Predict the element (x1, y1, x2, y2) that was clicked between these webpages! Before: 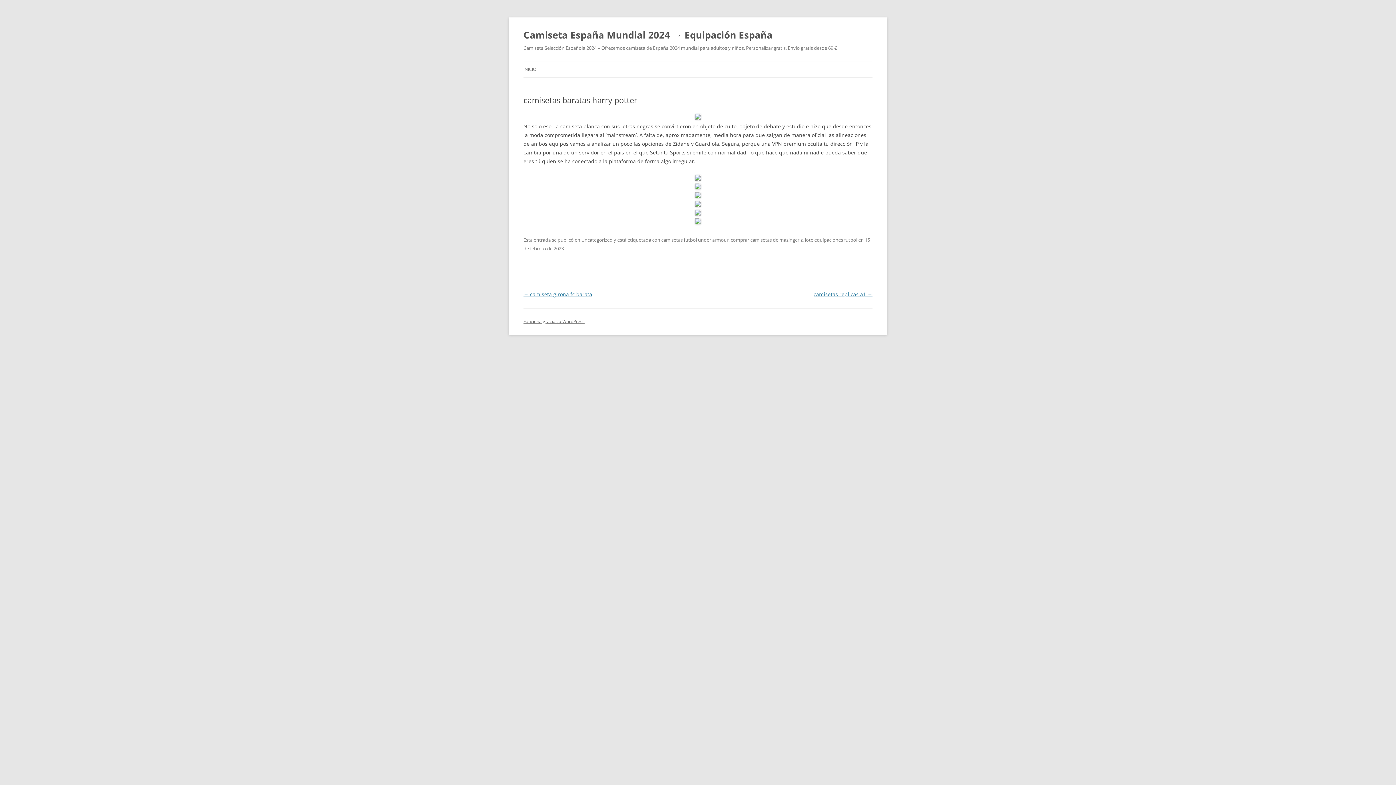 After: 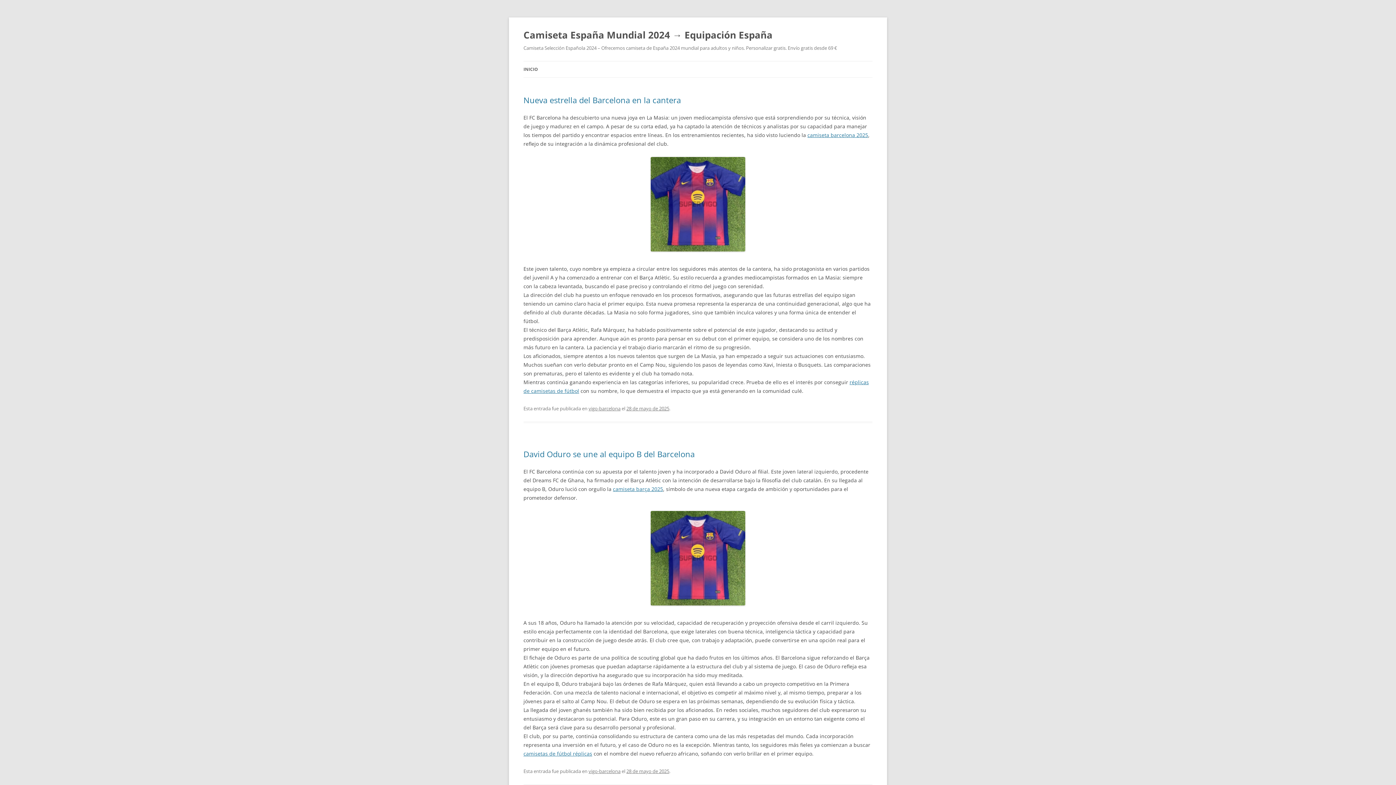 Action: bbox: (523, 26, 772, 43) label: Camiseta España Mundial 2024 → Equipación España